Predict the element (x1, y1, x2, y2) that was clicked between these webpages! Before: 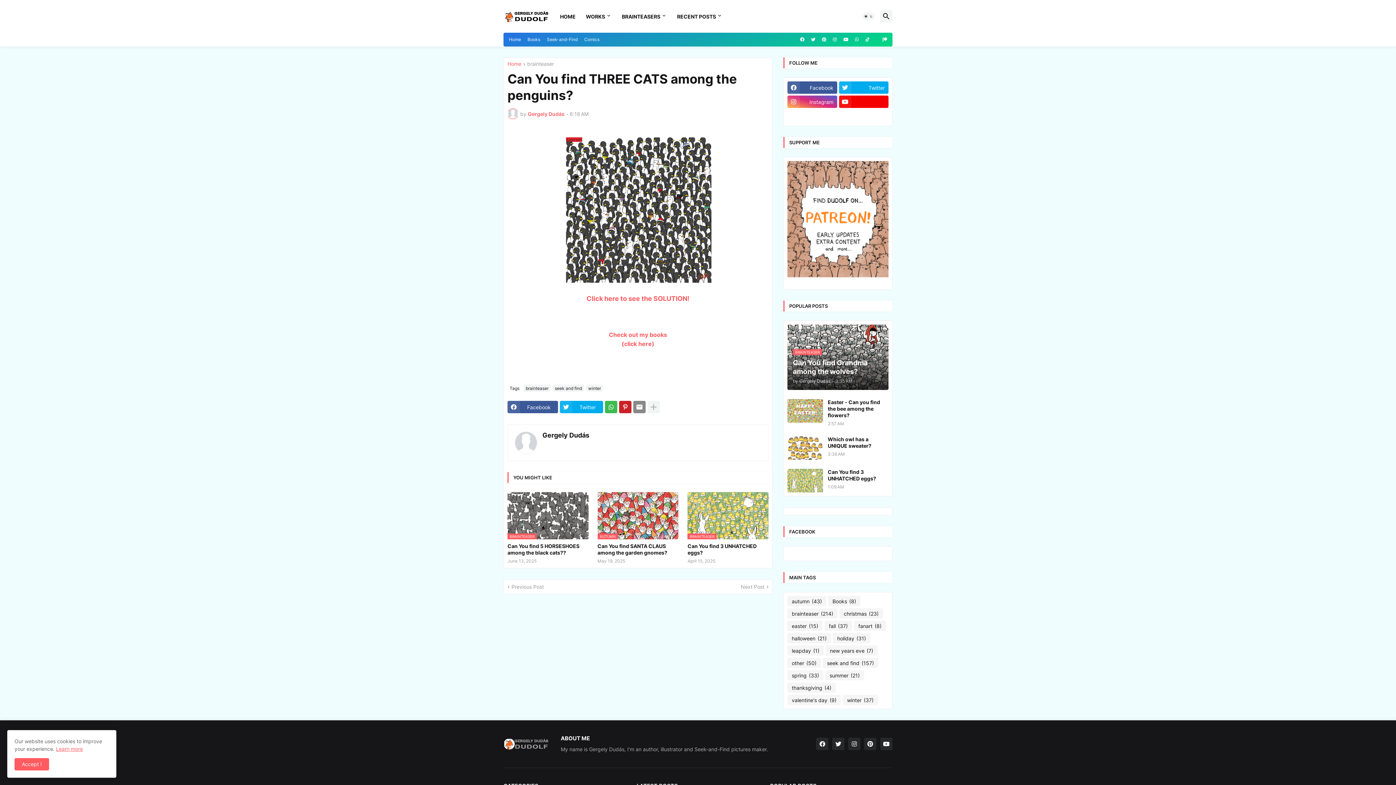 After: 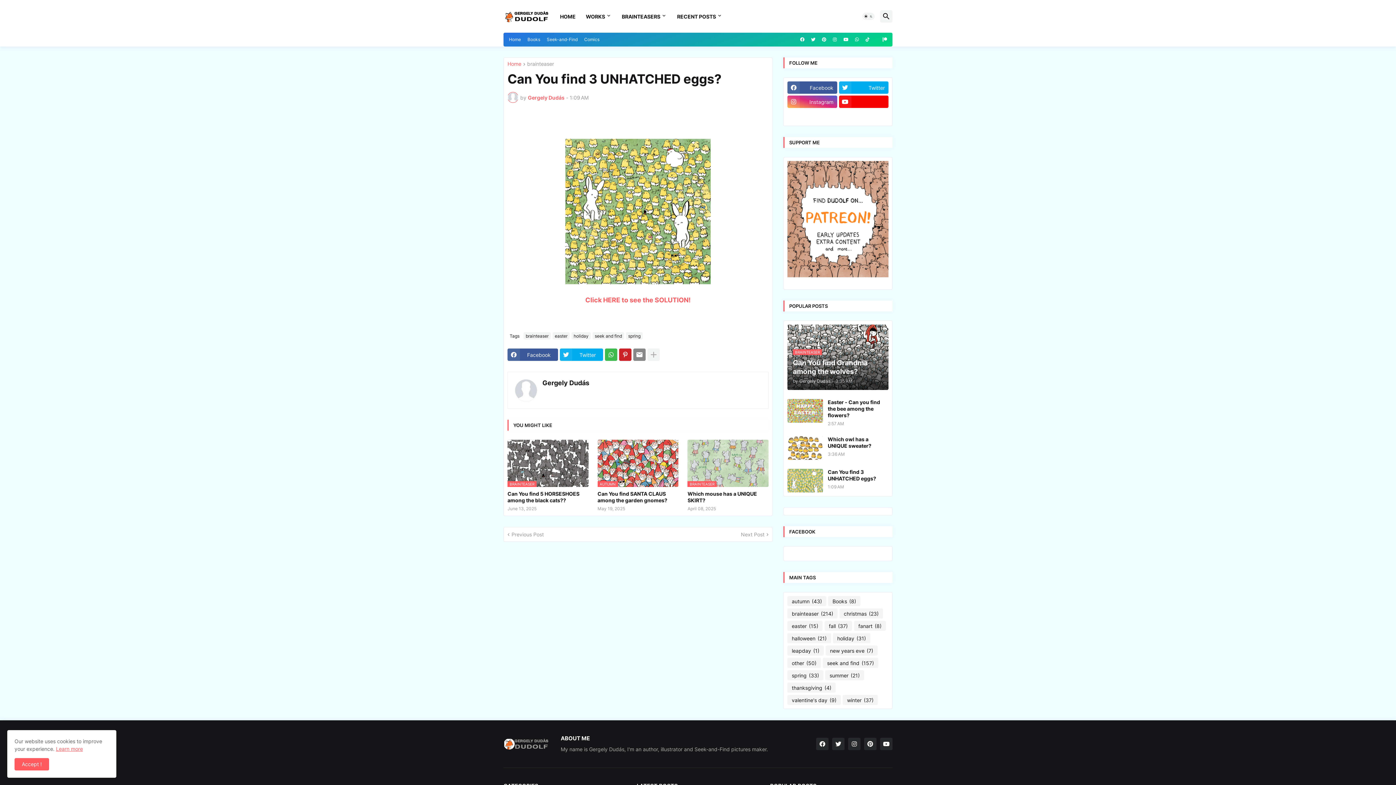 Action: label: BRAINTEASER bbox: (687, 492, 768, 539)